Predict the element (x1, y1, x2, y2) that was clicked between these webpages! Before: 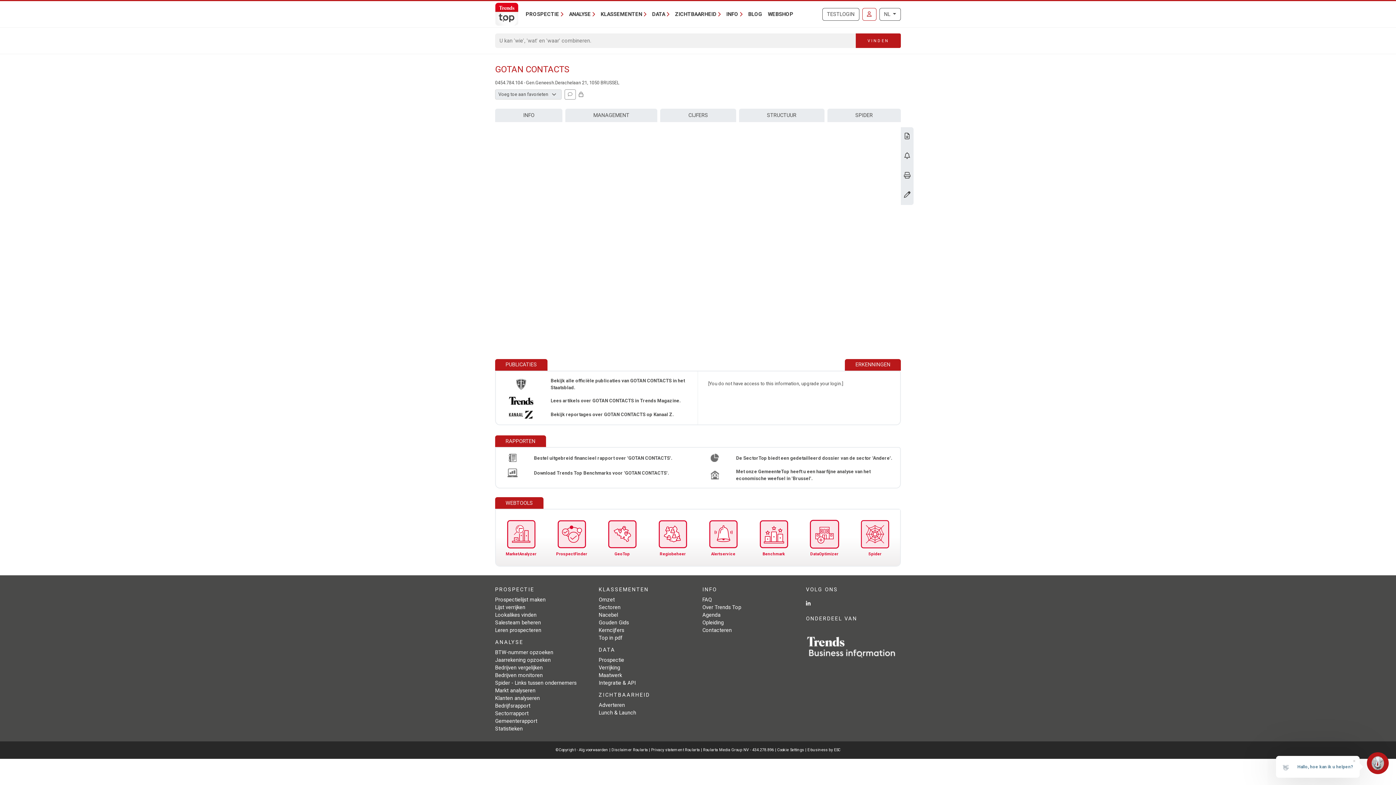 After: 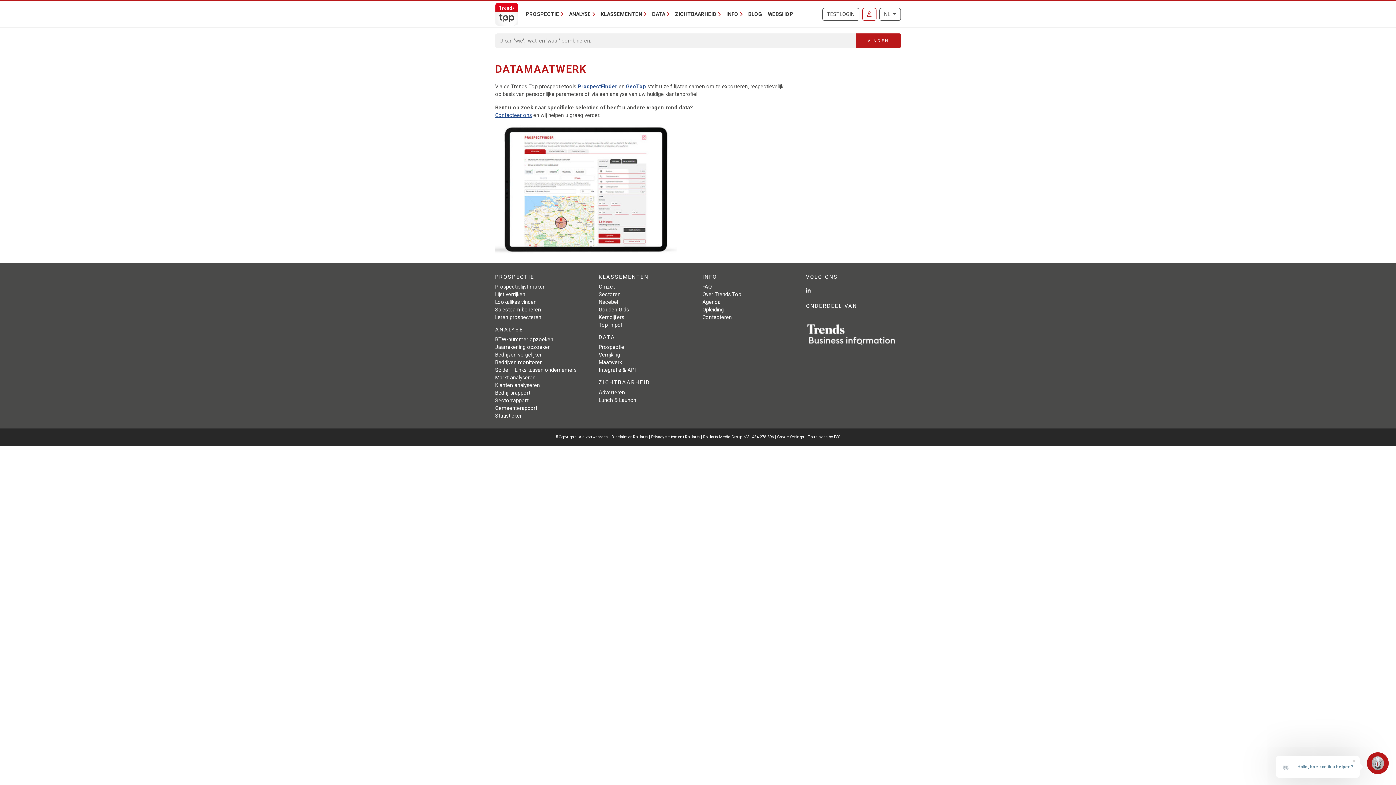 Action: bbox: (598, 672, 622, 678) label: Maatwerk